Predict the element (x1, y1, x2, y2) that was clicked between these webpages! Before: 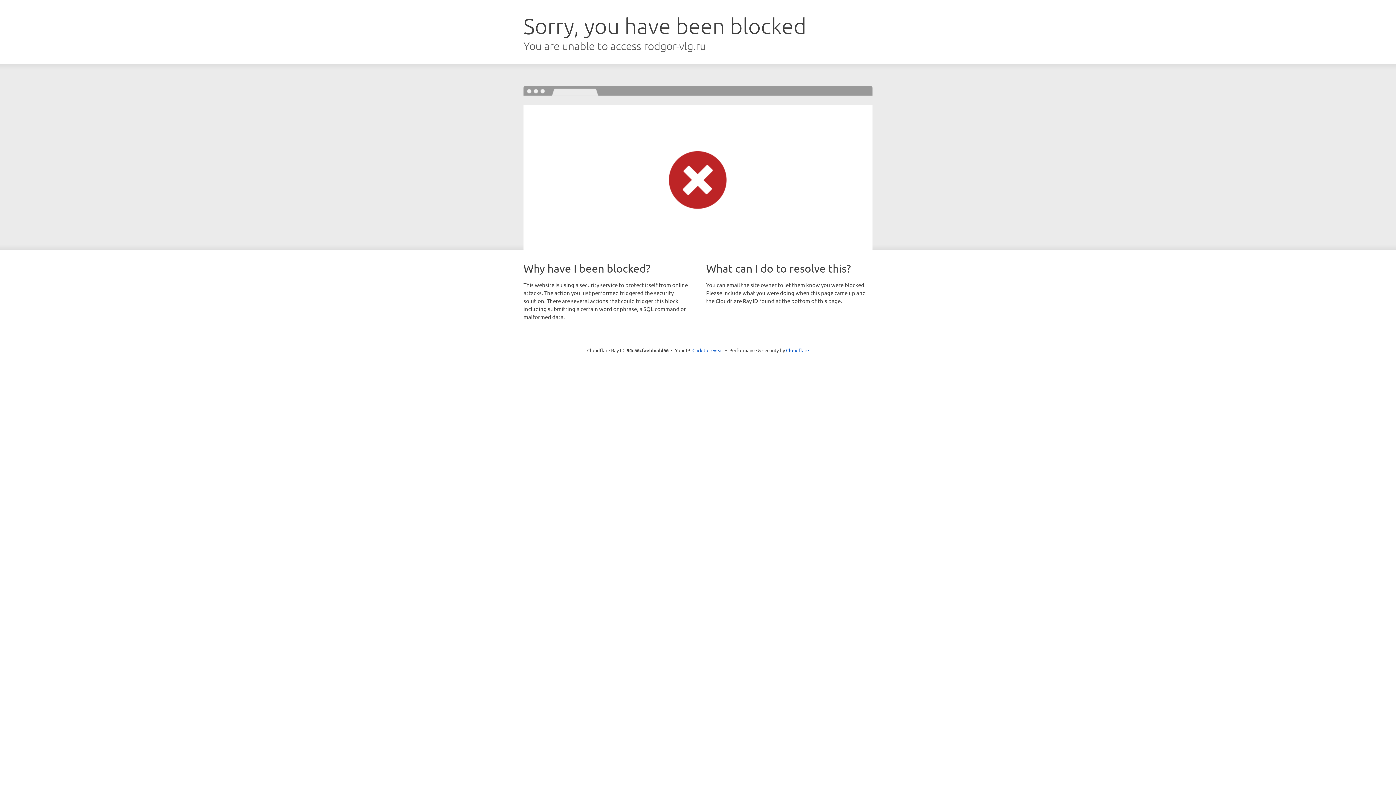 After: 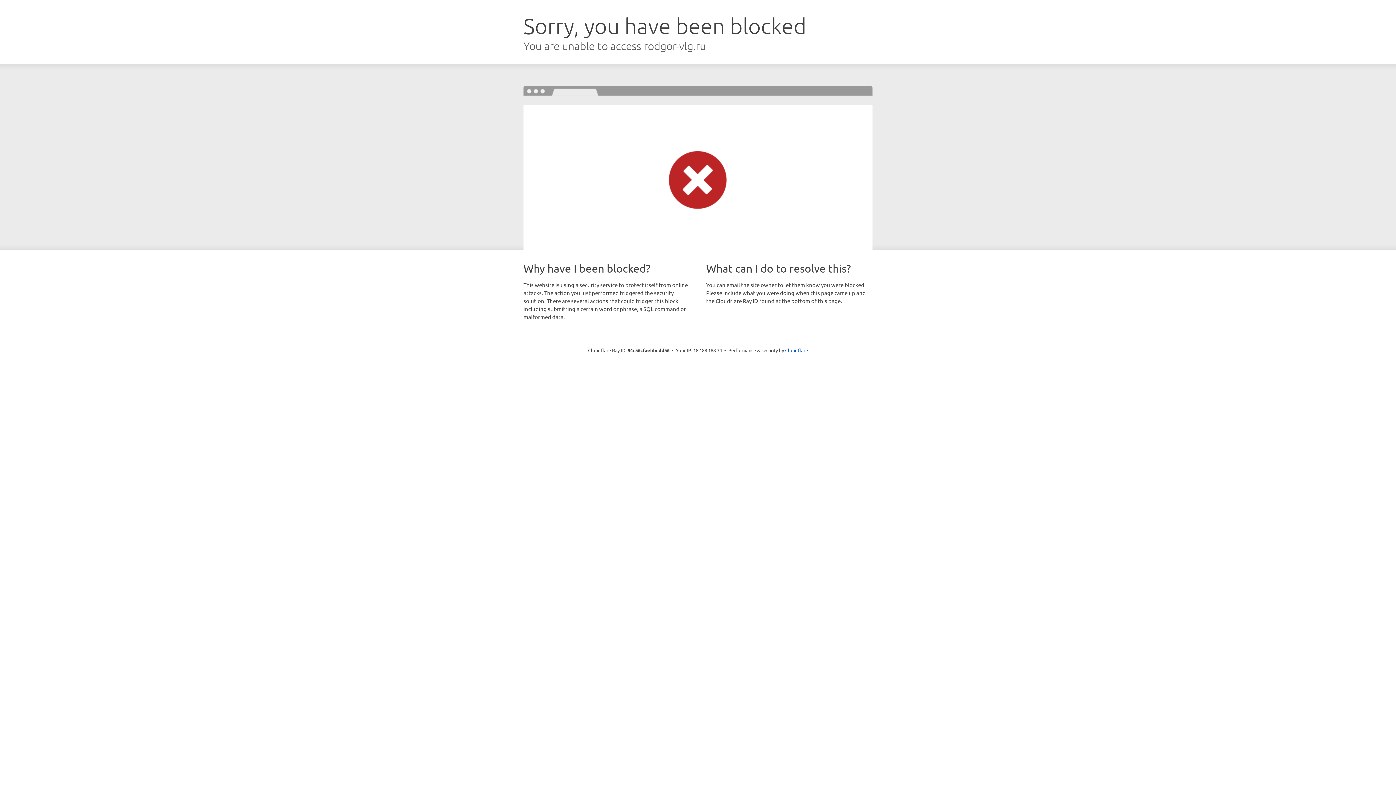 Action: label: Click to reveal bbox: (692, 346, 723, 353)